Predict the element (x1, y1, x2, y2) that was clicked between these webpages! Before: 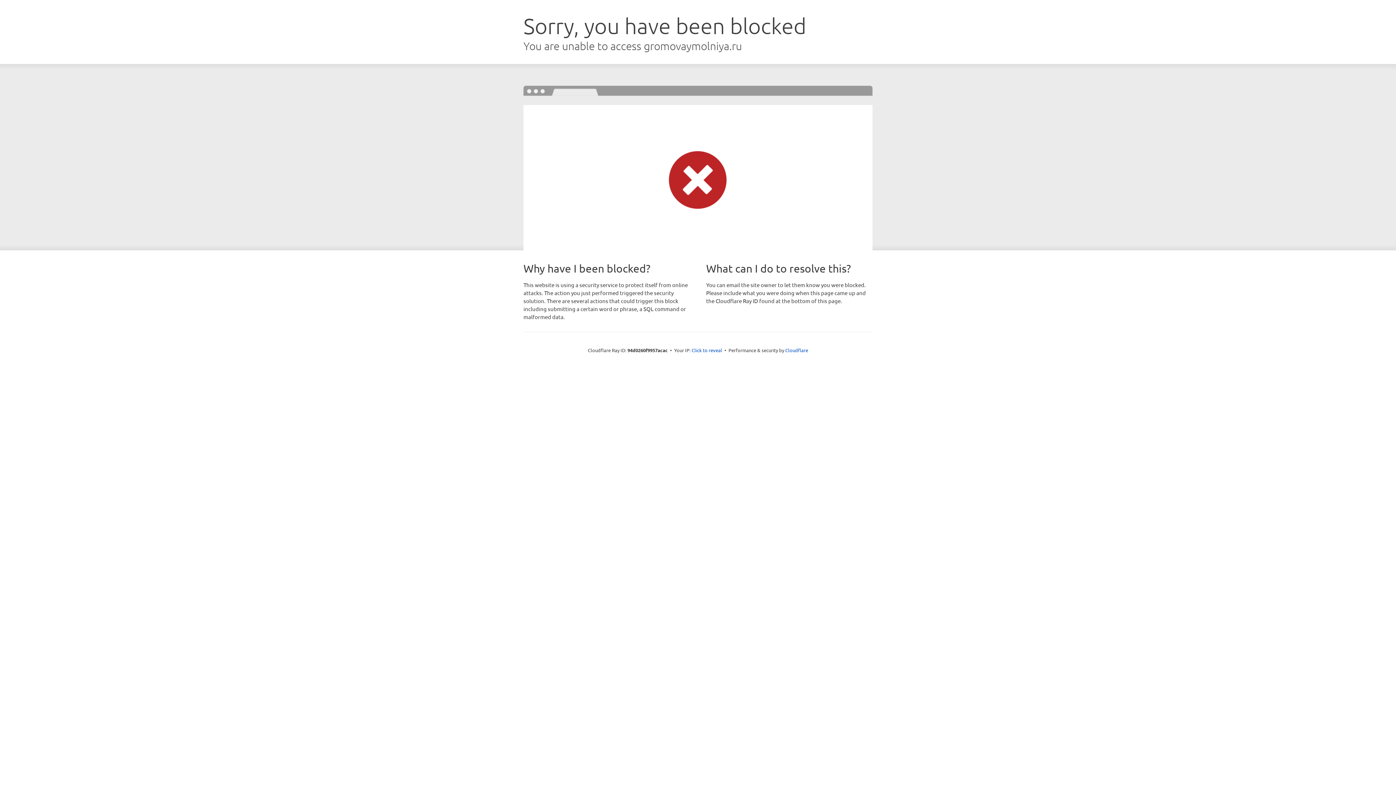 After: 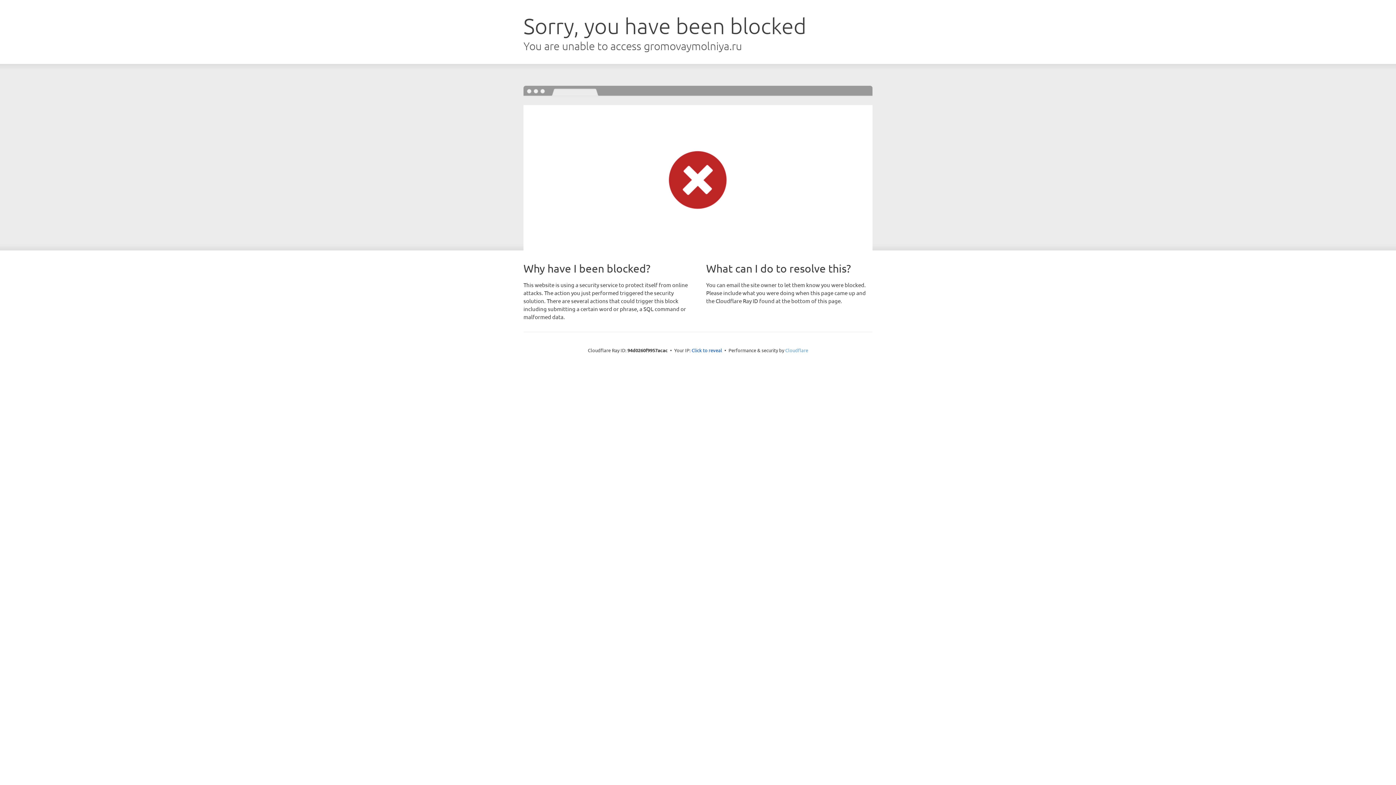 Action: label: Cloudflare bbox: (785, 347, 808, 353)